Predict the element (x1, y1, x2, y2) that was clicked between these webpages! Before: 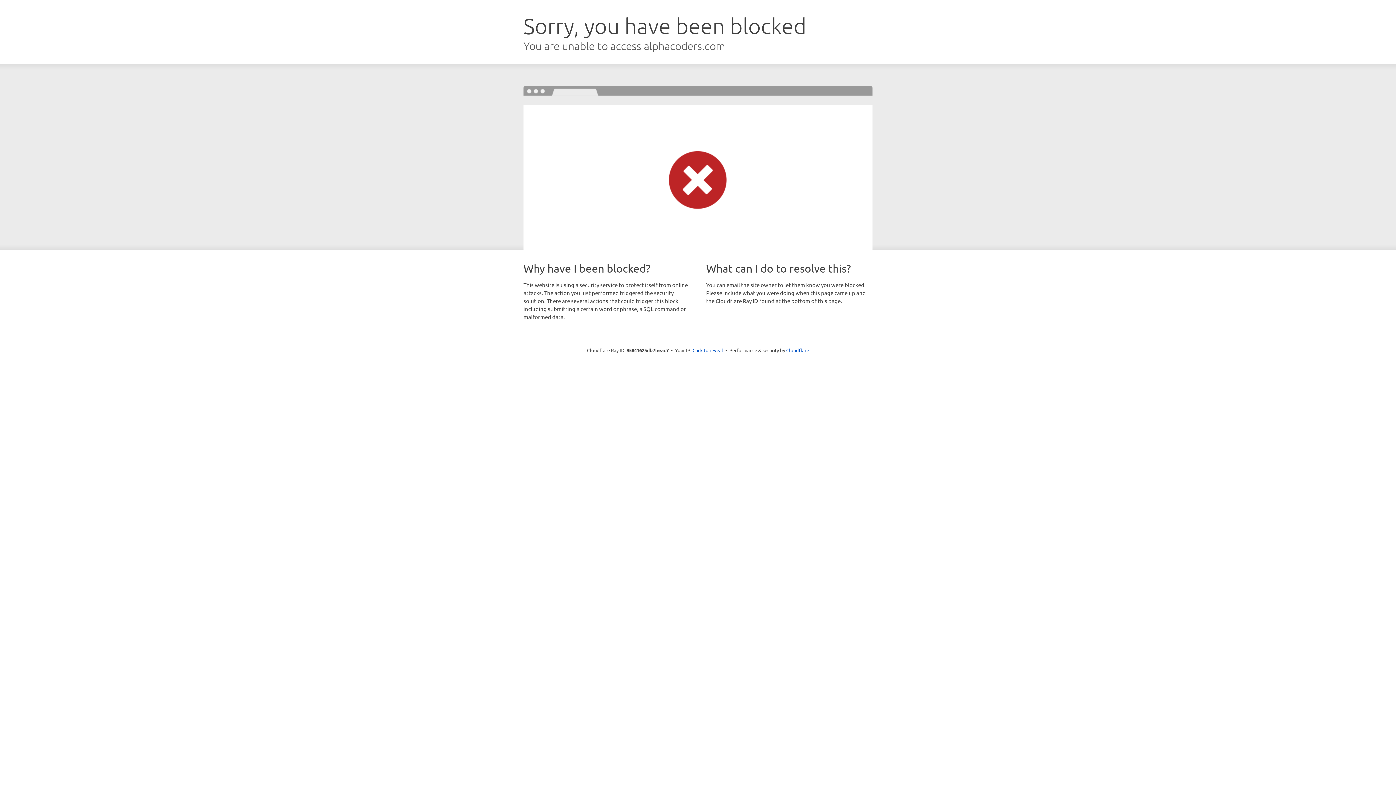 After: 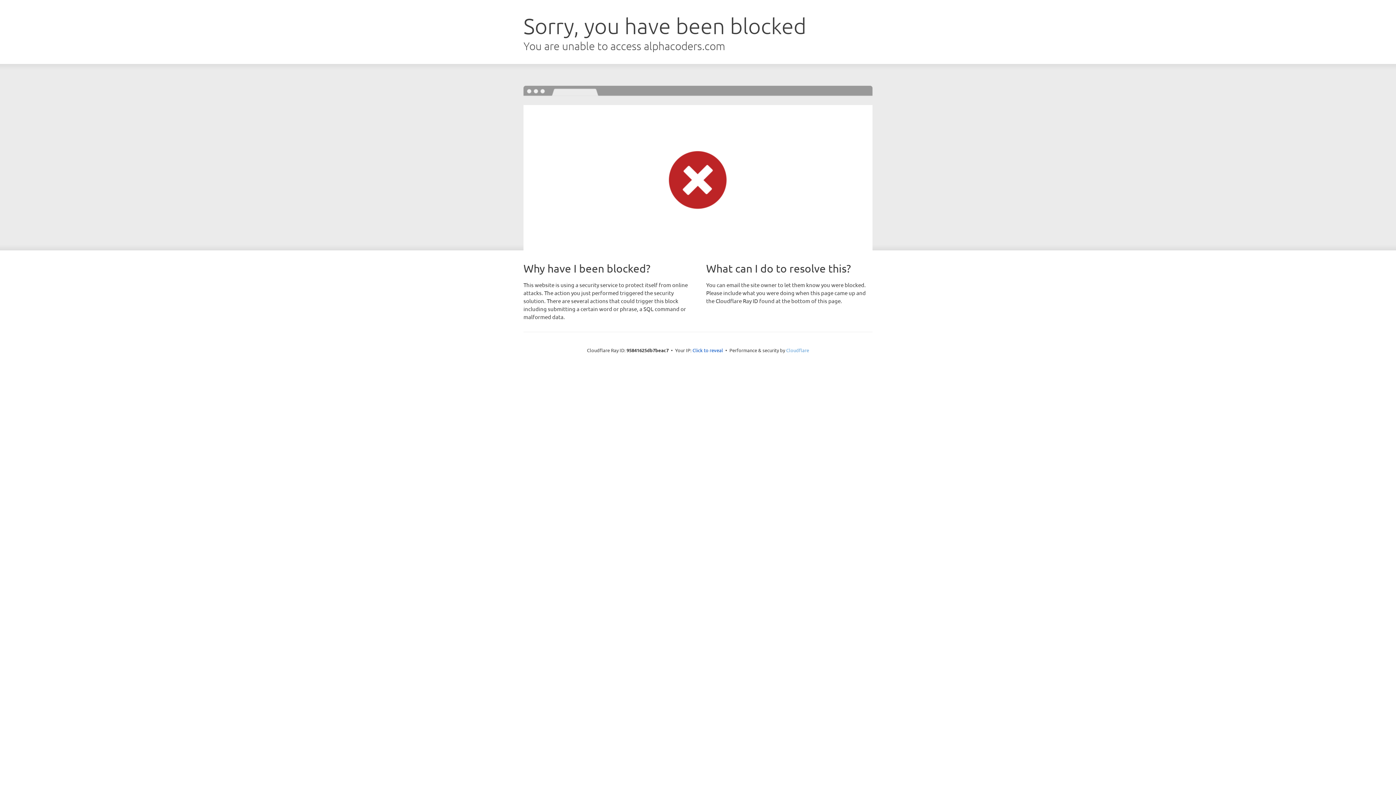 Action: bbox: (786, 347, 809, 353) label: Cloudflare